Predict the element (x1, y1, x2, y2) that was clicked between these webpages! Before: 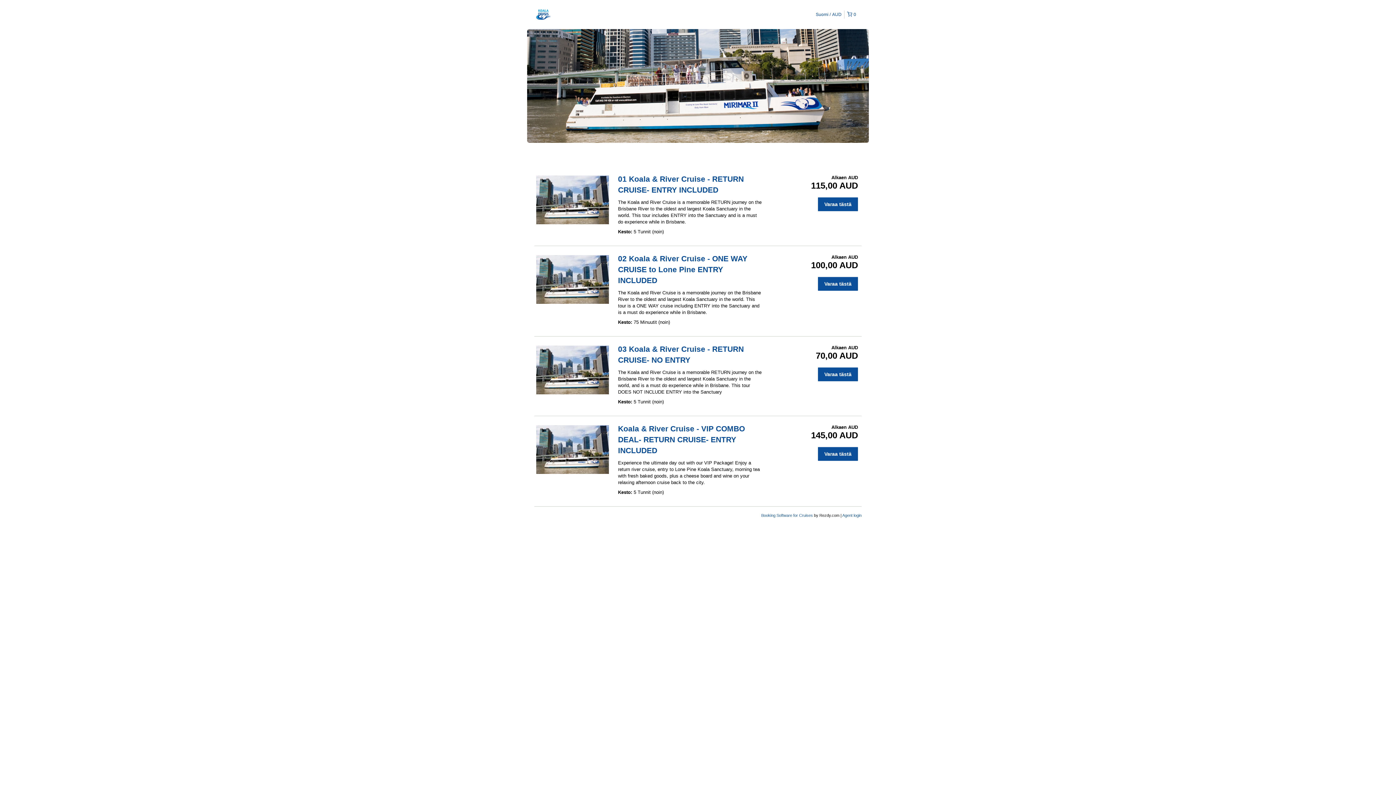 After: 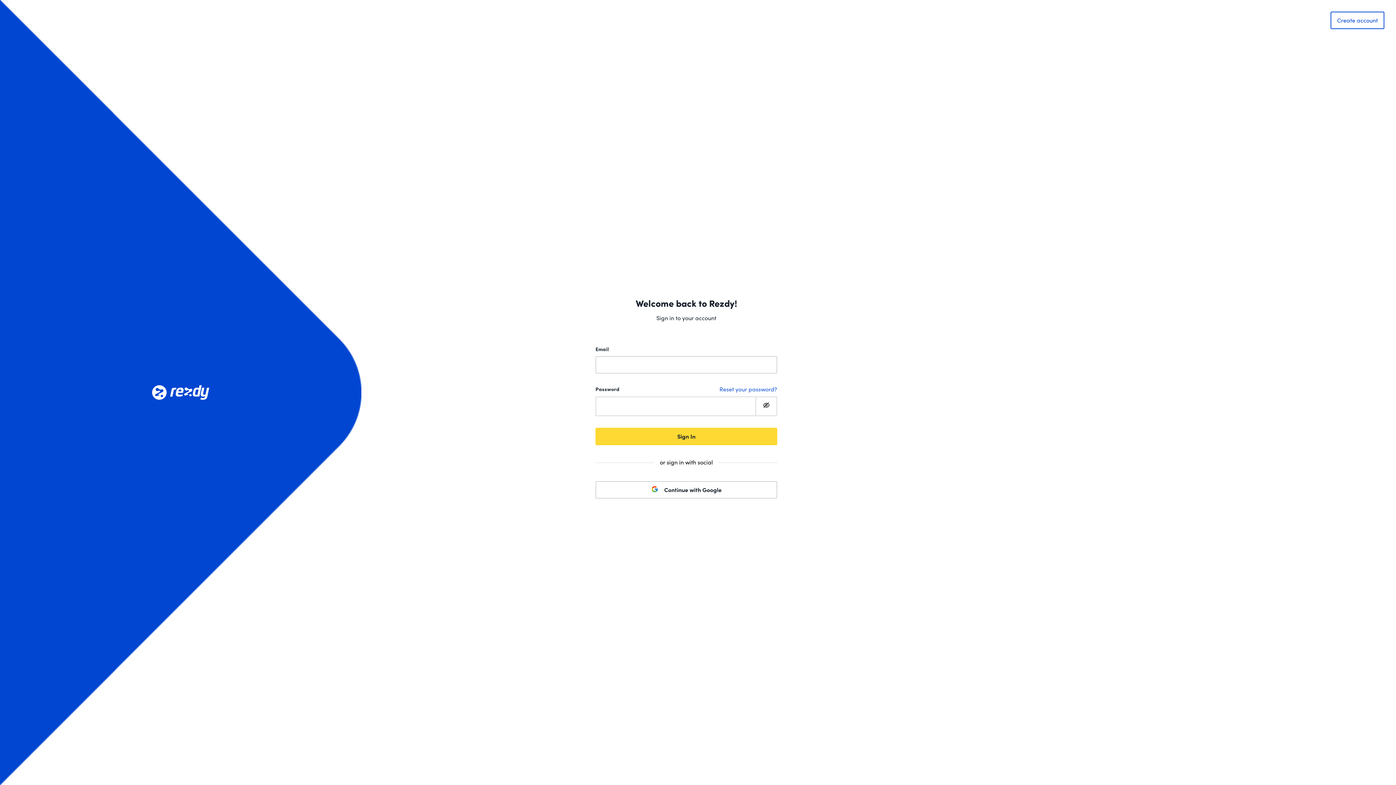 Action: bbox: (842, 513, 861, 517) label: Agent login